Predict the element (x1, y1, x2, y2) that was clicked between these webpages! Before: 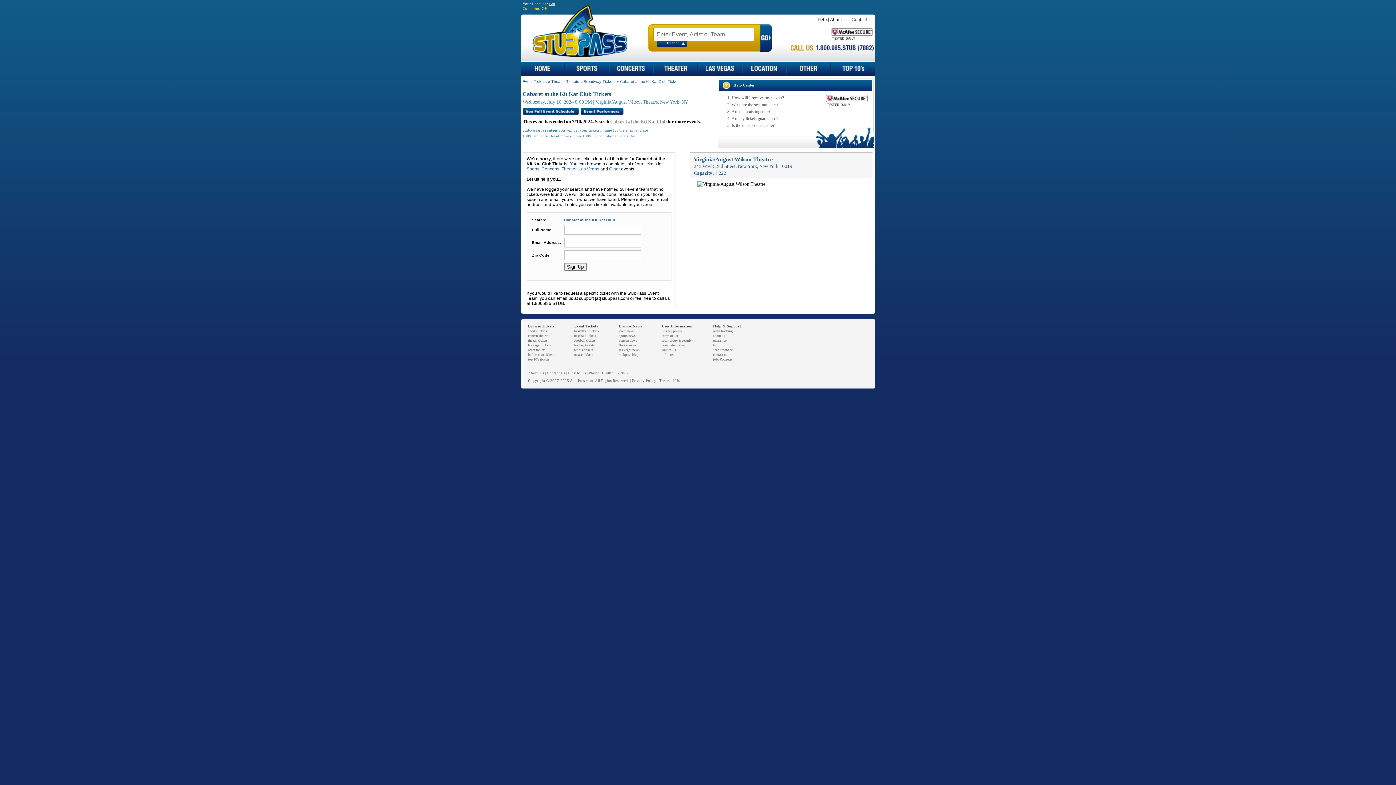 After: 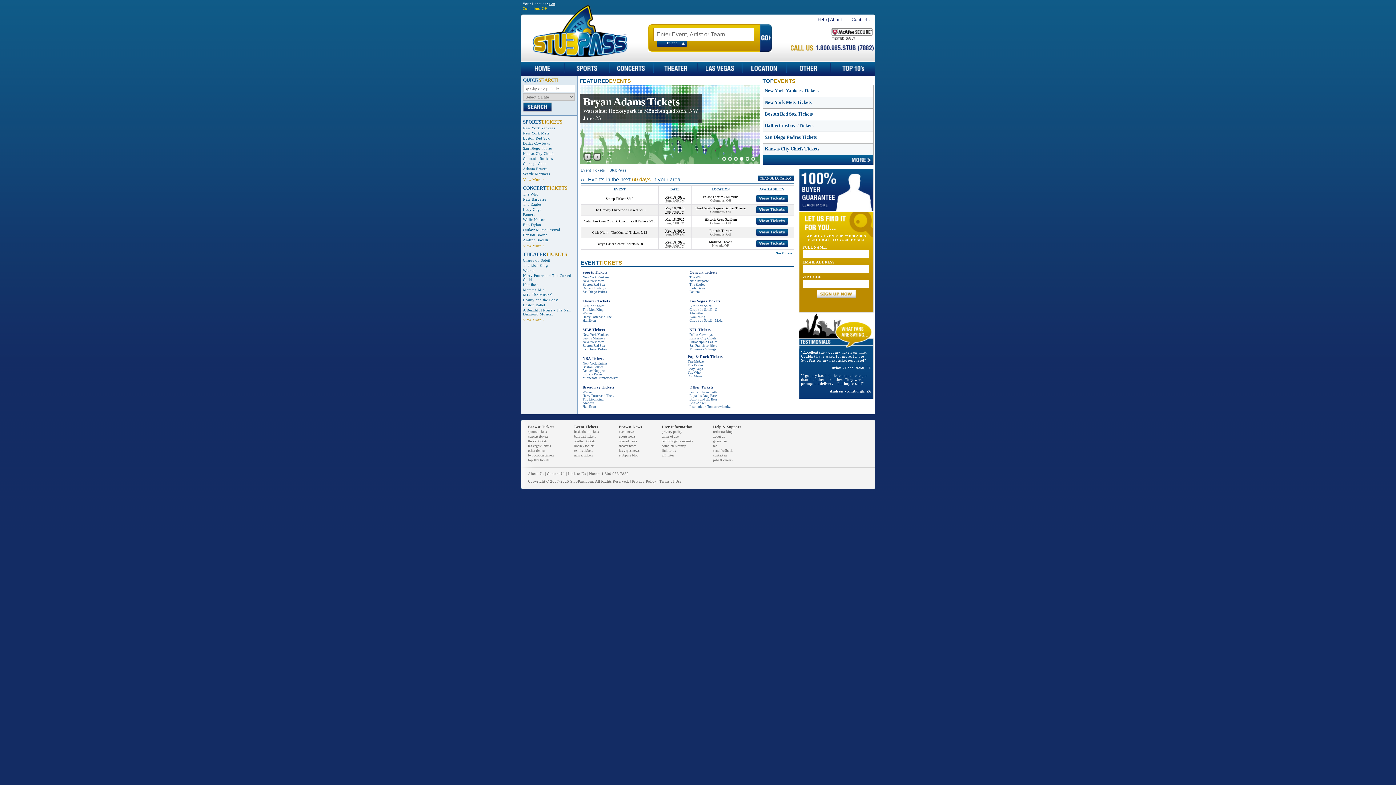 Action: label: Contact Us bbox: (547, 371, 565, 375)